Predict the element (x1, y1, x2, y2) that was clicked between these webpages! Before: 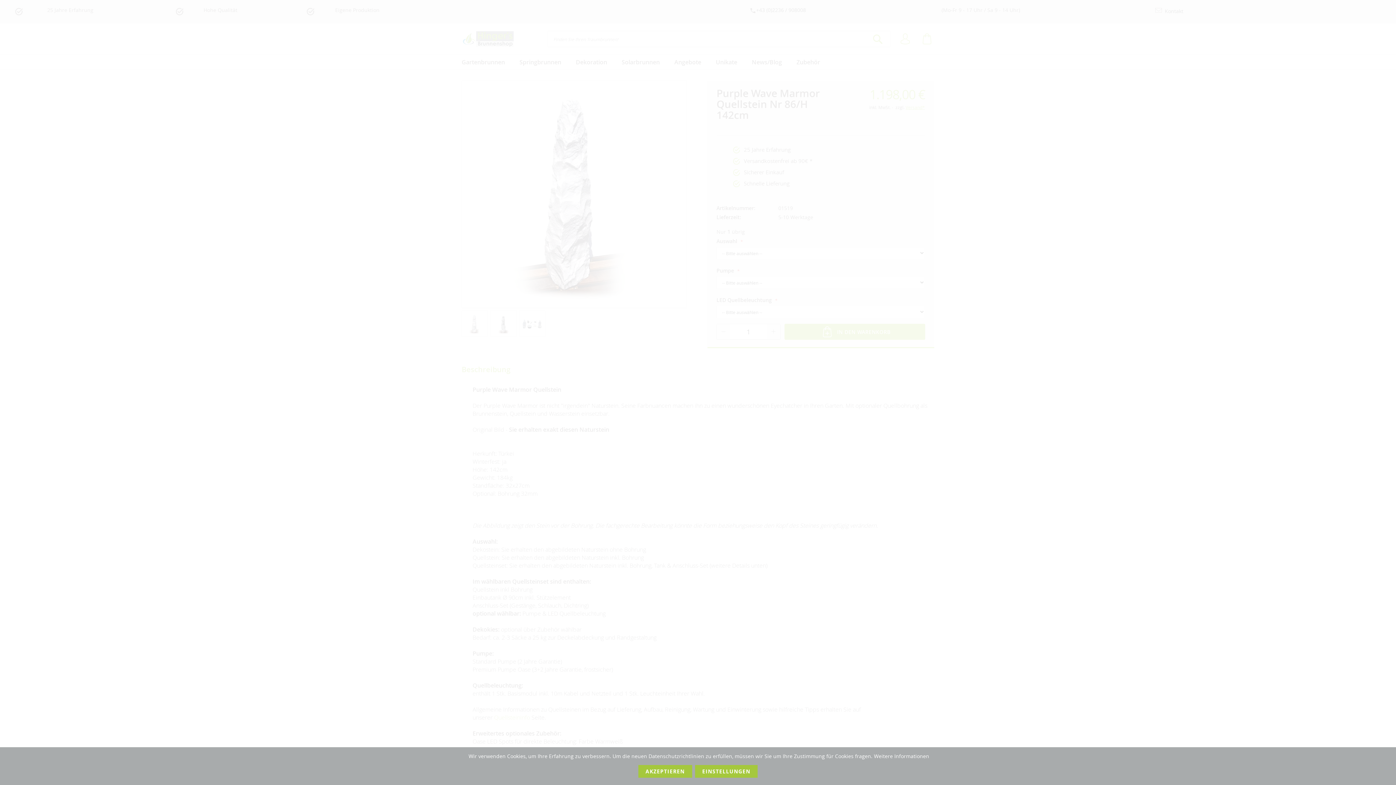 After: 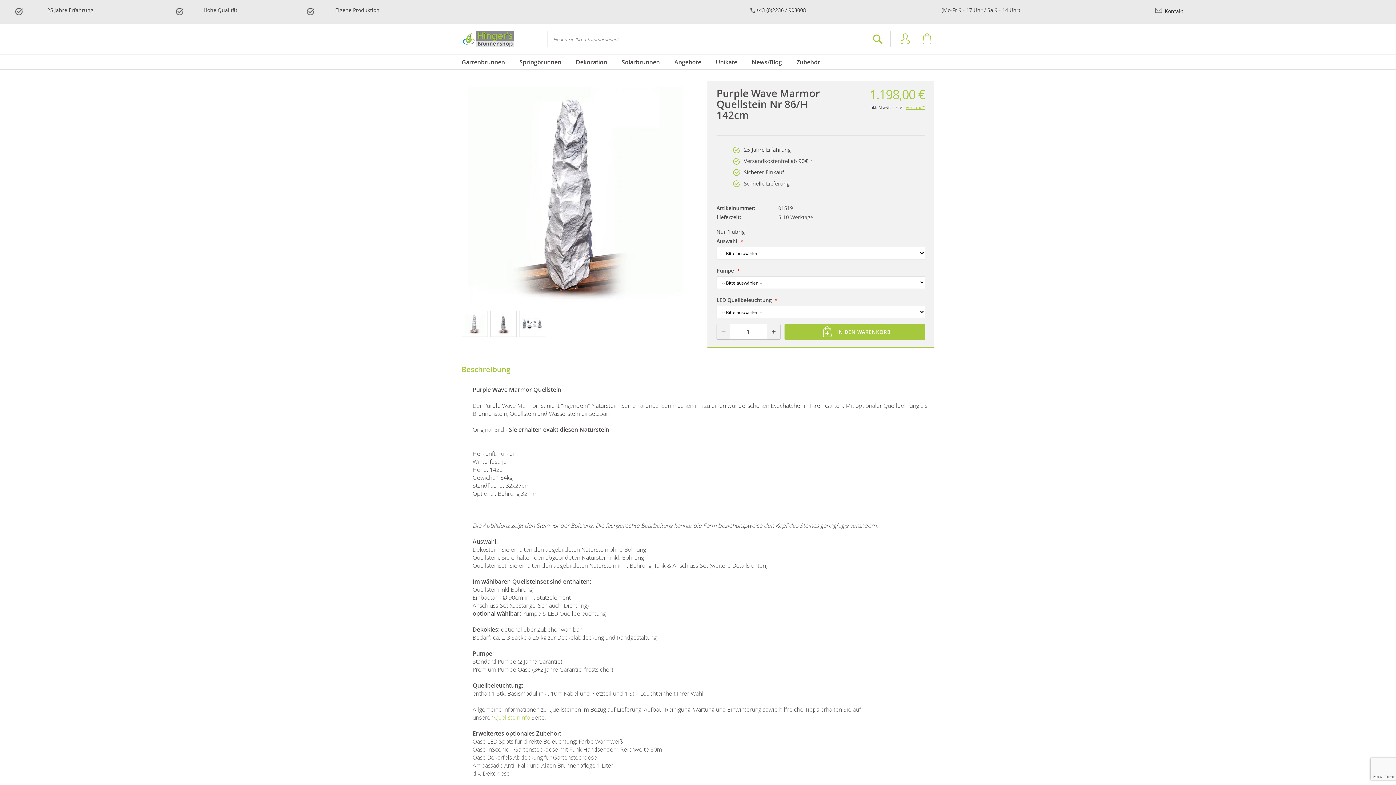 Action: bbox: (638, 765, 692, 778) label: Akzeptieren